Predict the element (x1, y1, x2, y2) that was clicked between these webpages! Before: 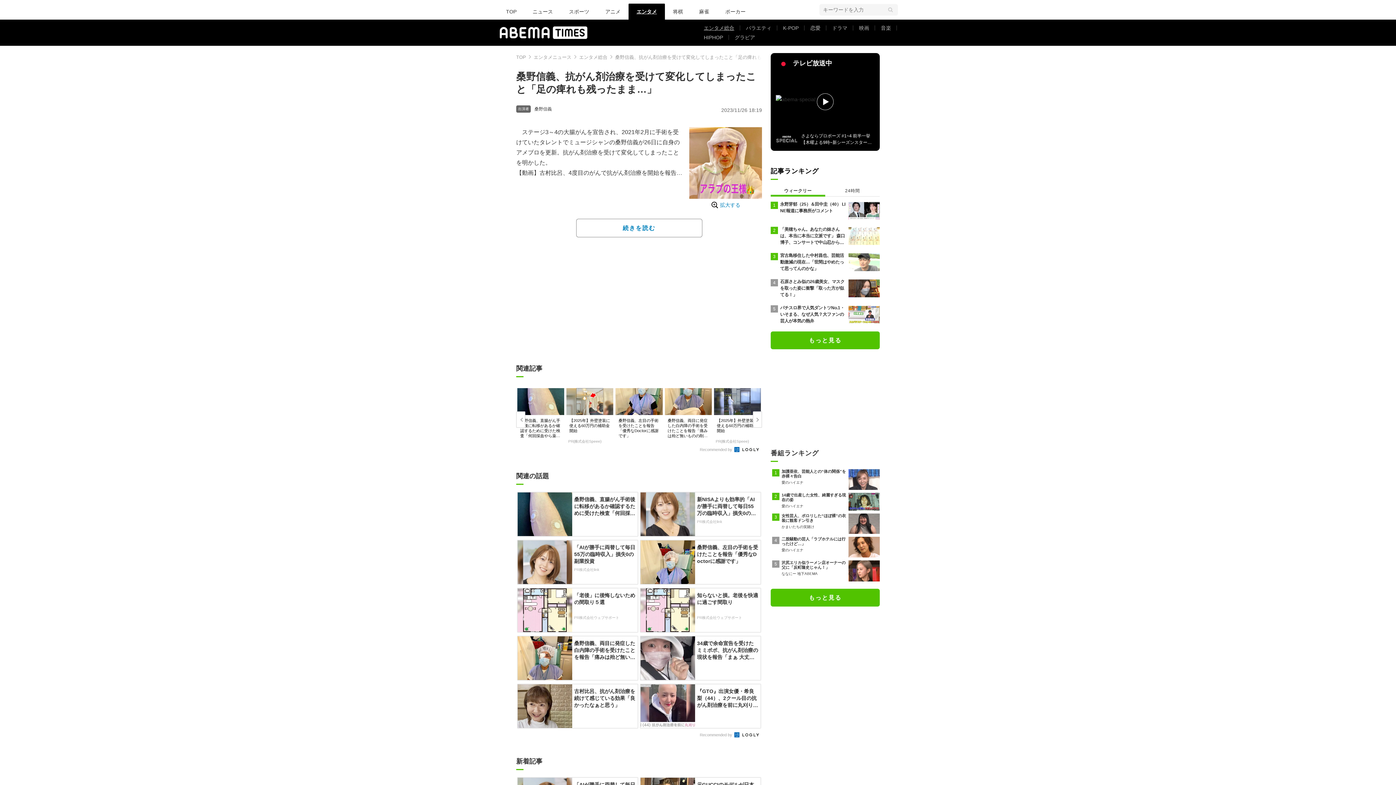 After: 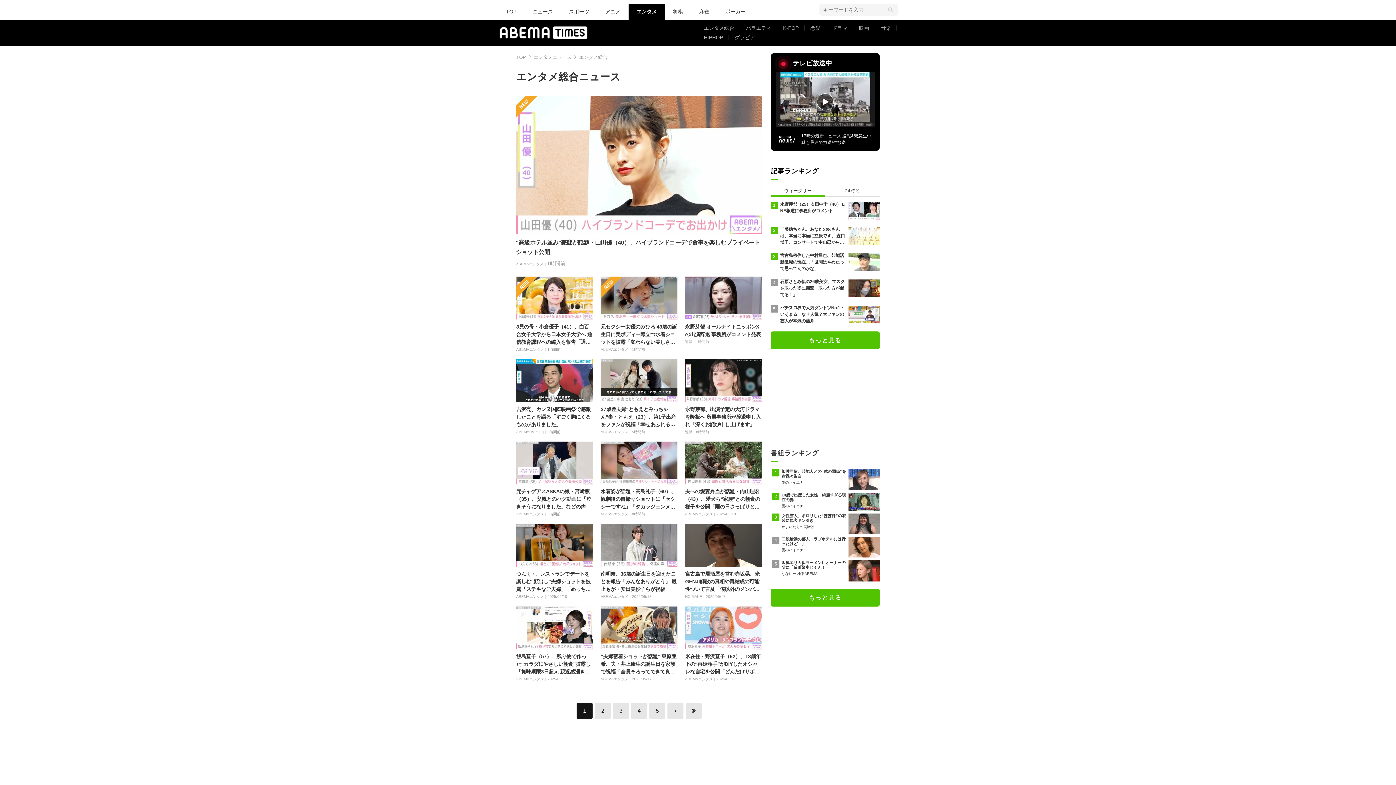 Action: bbox: (579, 54, 607, 60) label: エンタメ総合